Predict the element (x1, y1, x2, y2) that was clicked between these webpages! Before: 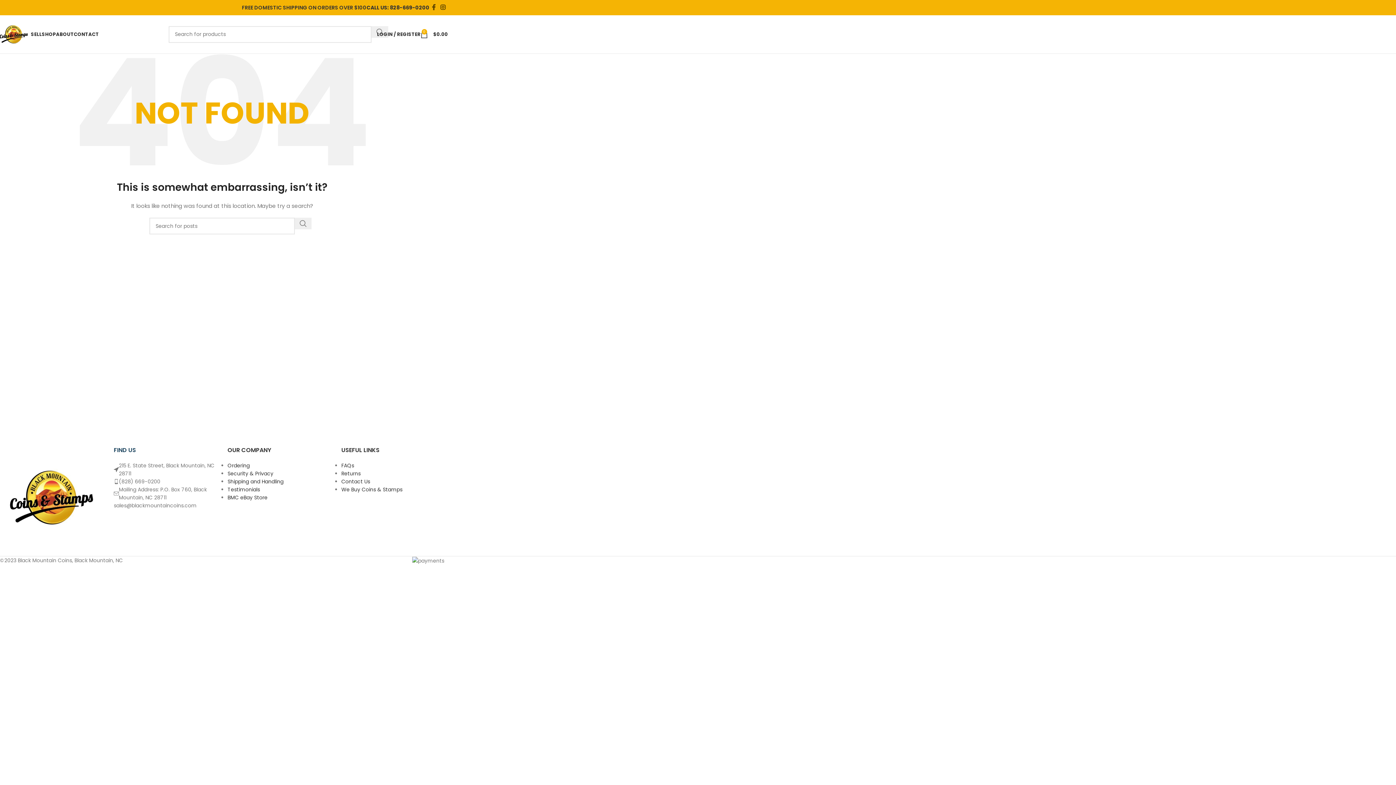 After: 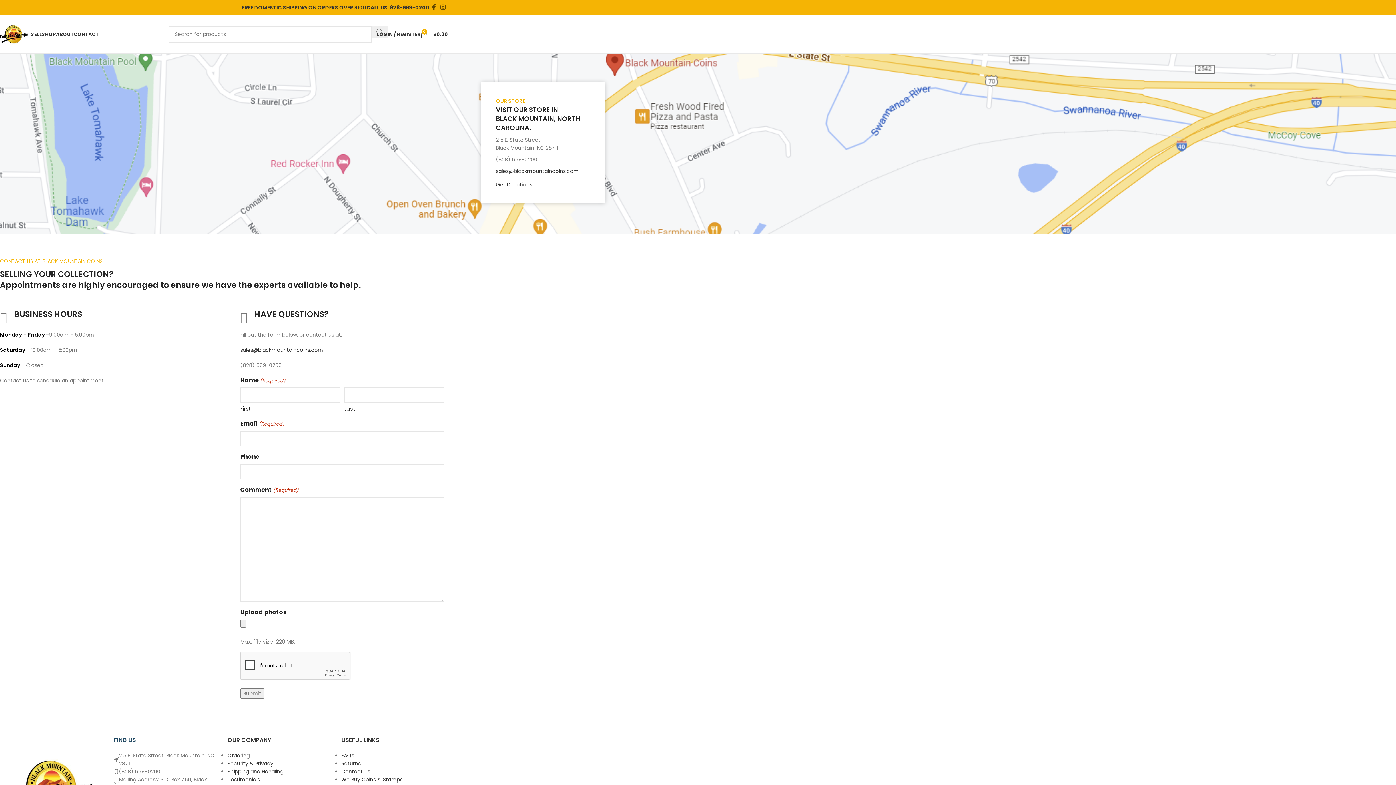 Action: label: Contact Us bbox: (341, 478, 370, 485)